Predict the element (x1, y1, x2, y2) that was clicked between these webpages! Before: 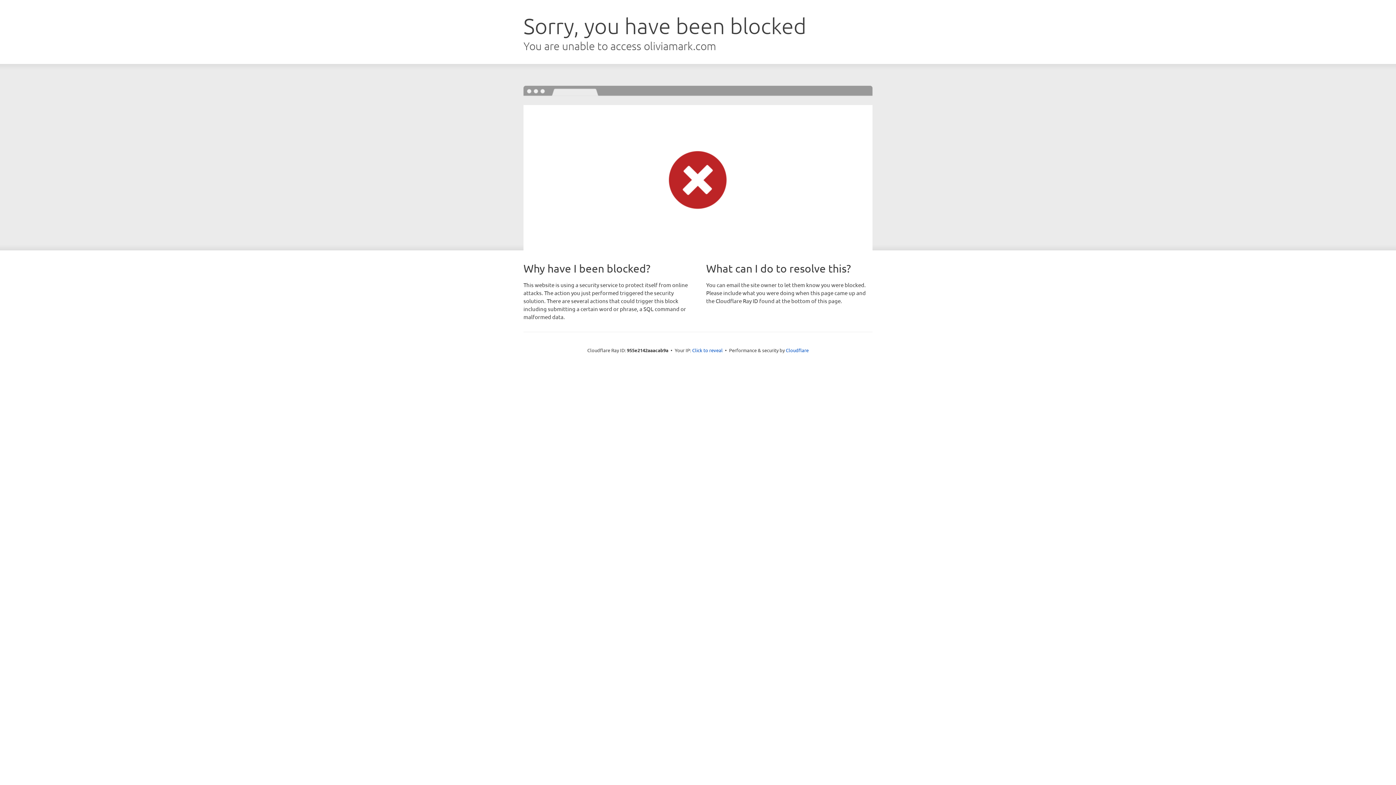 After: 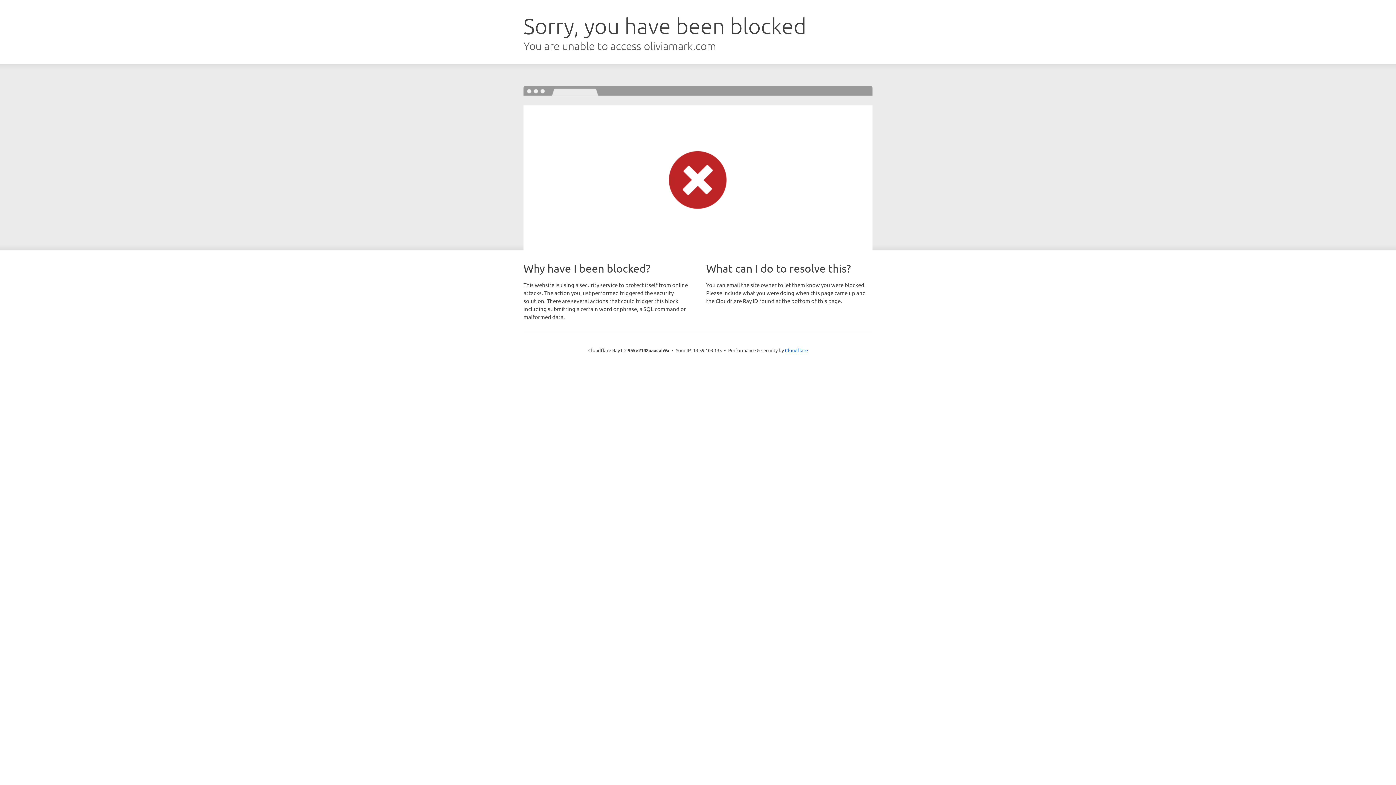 Action: label: Click to reveal bbox: (692, 346, 722, 353)